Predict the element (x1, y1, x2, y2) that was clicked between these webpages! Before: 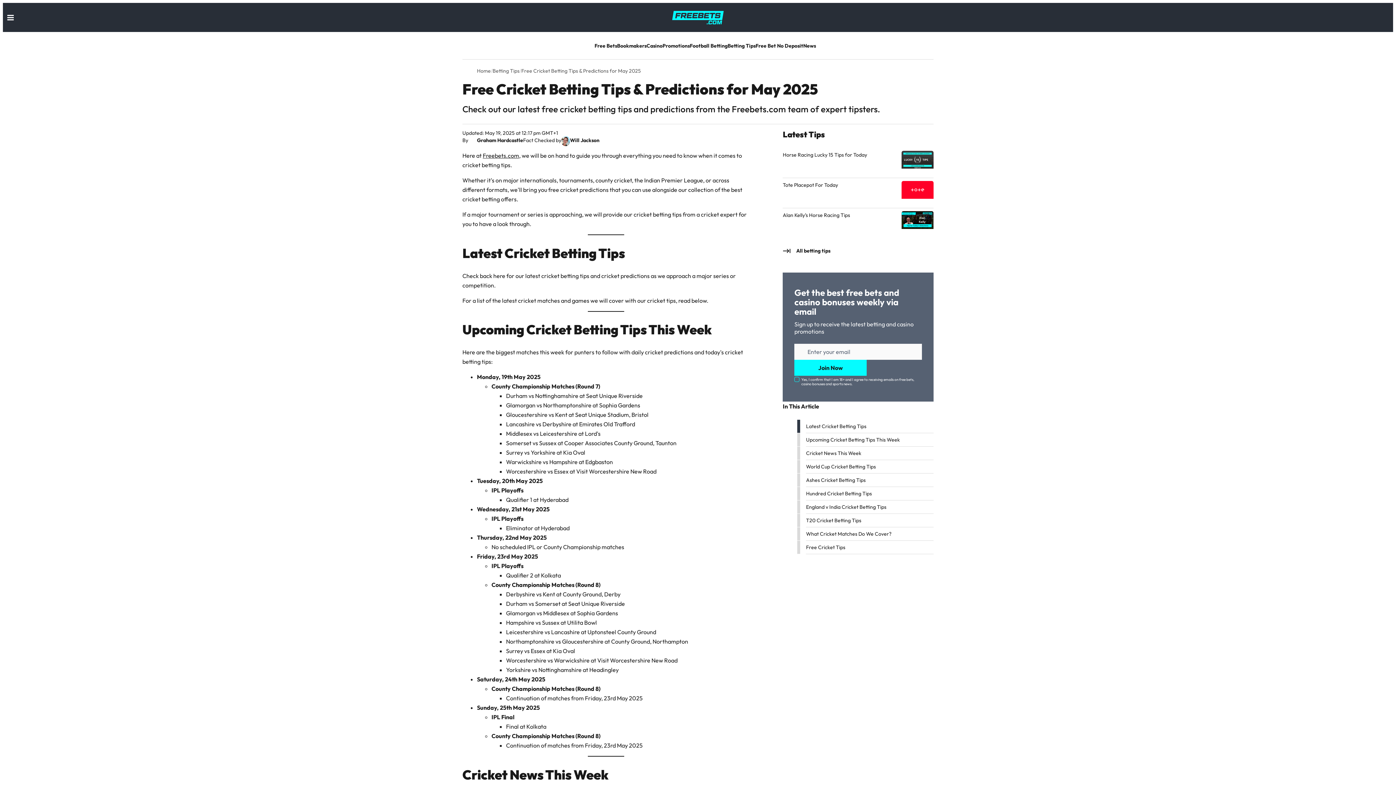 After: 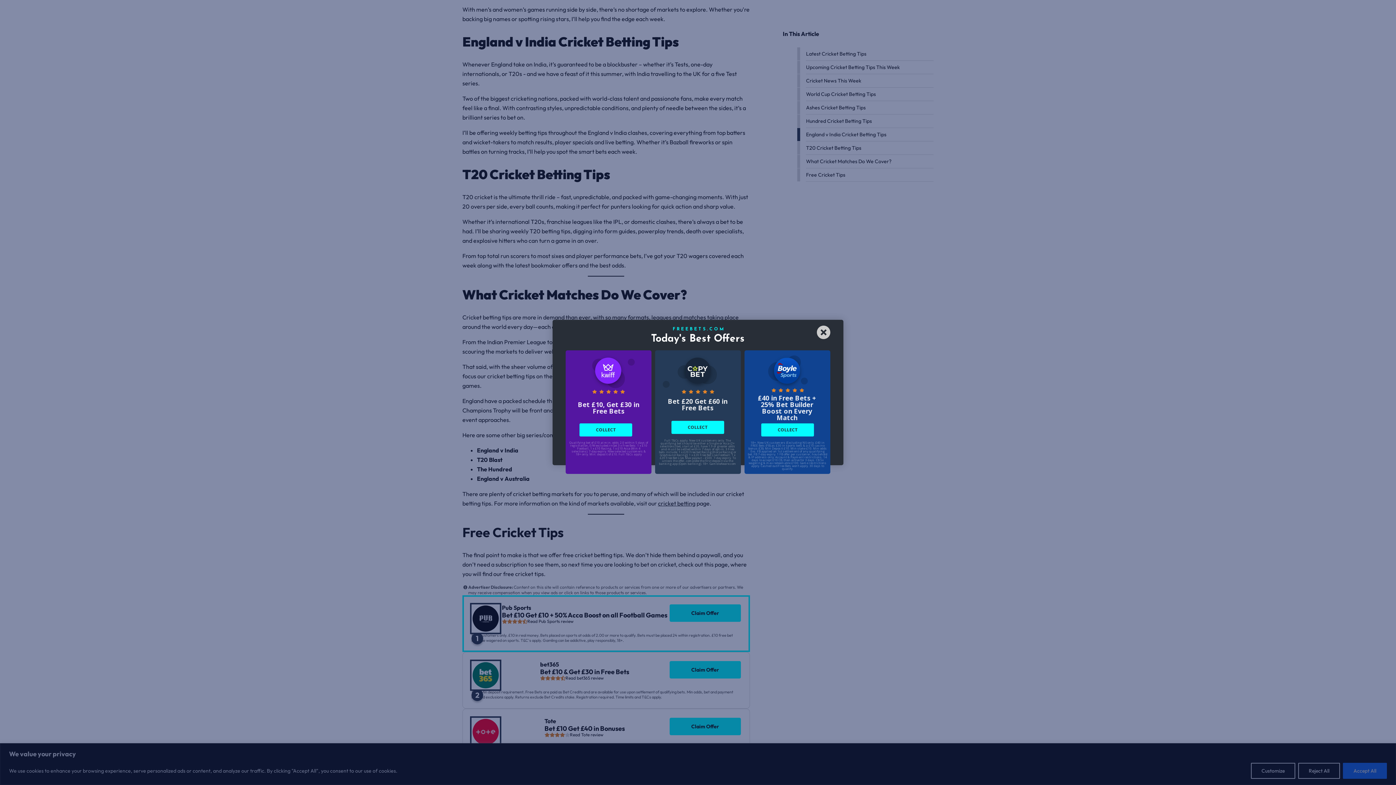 Action: label: England v India Cricket Betting Tips bbox: (806, 500, 933, 513)